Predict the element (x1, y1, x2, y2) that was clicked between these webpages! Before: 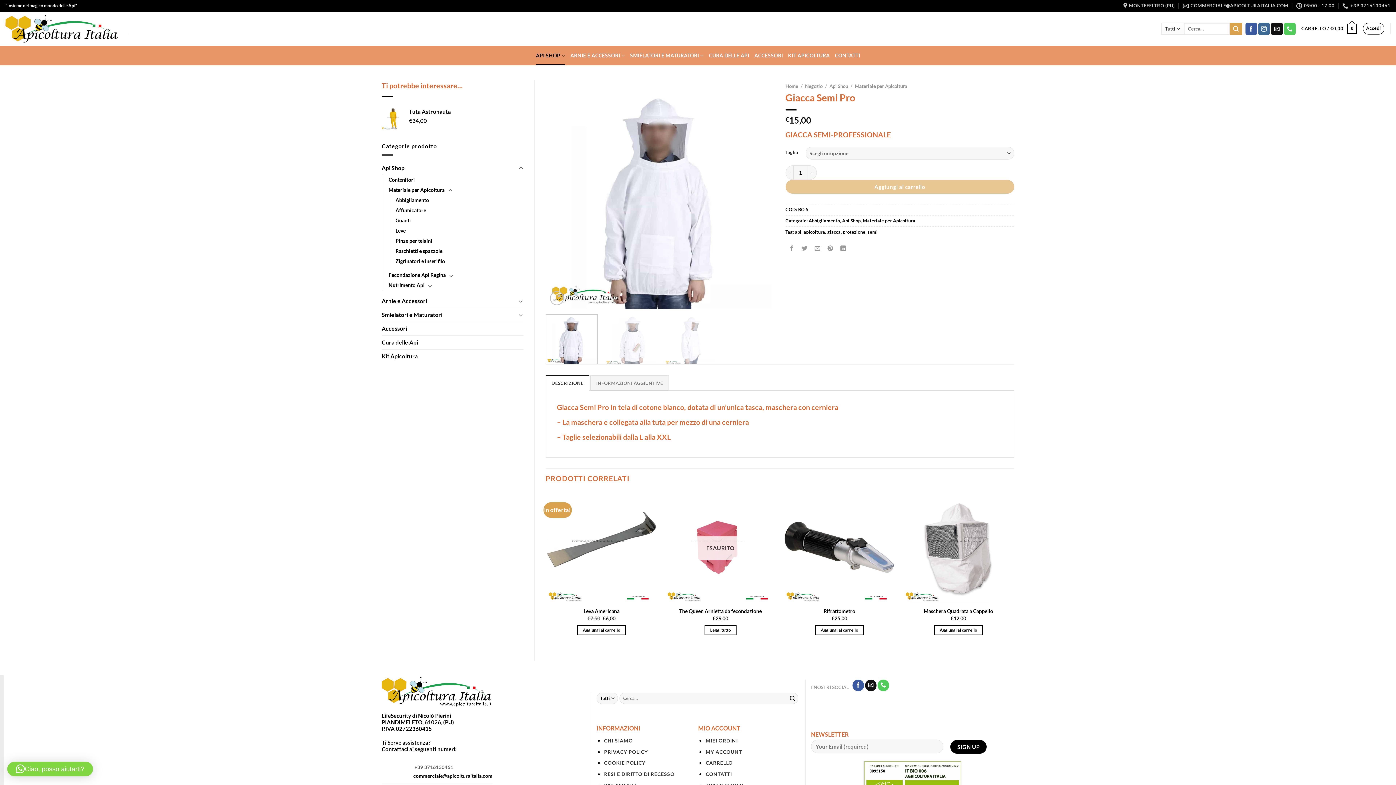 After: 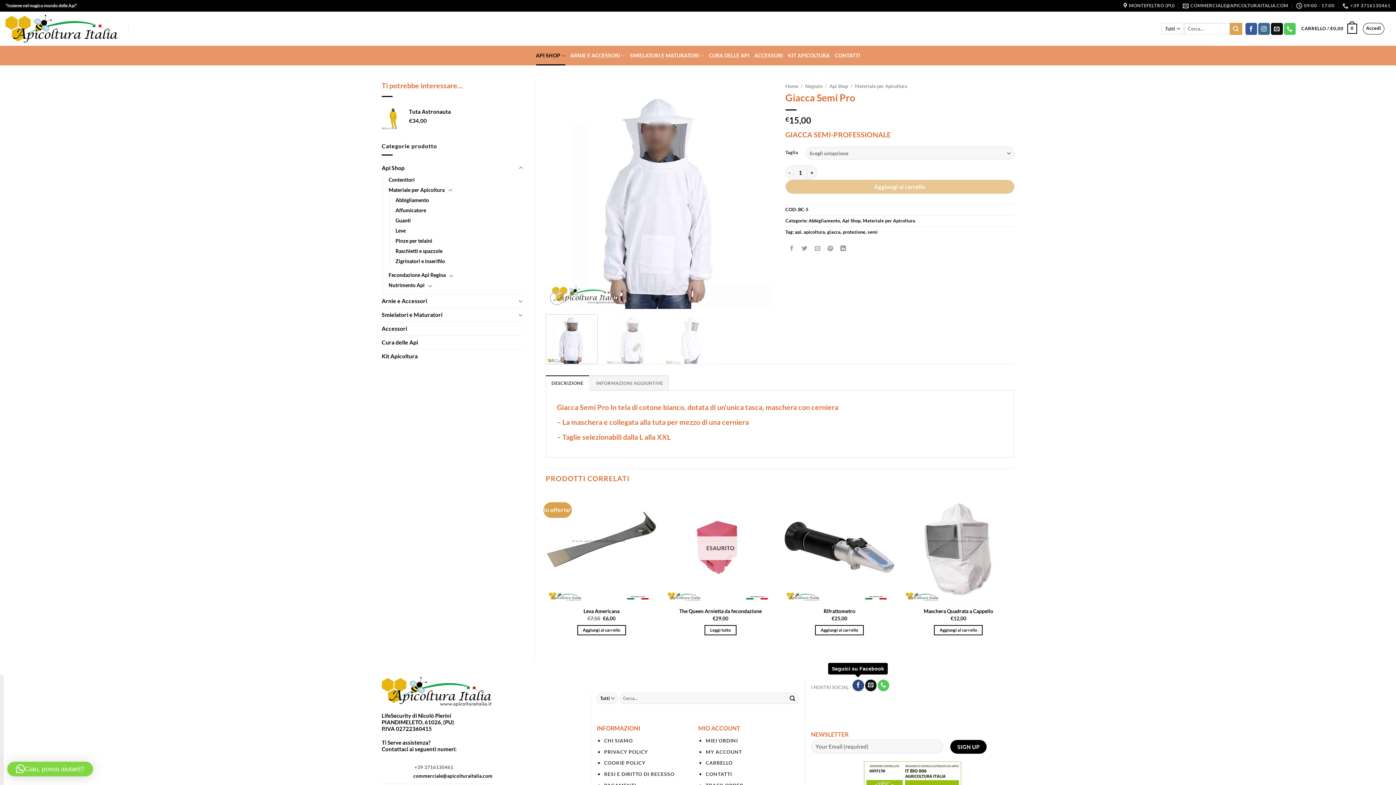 Action: bbox: (852, 680, 864, 691) label: Seguici su Facebook